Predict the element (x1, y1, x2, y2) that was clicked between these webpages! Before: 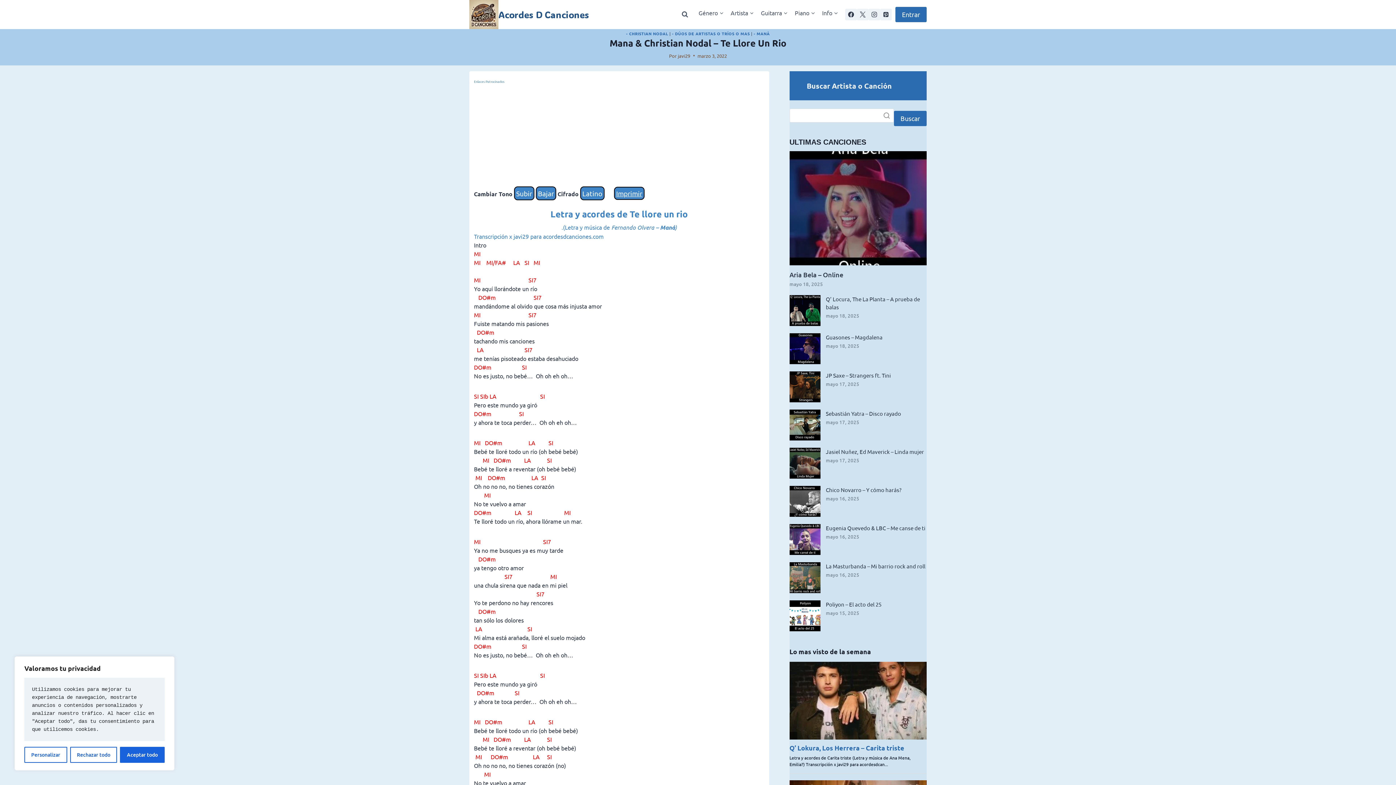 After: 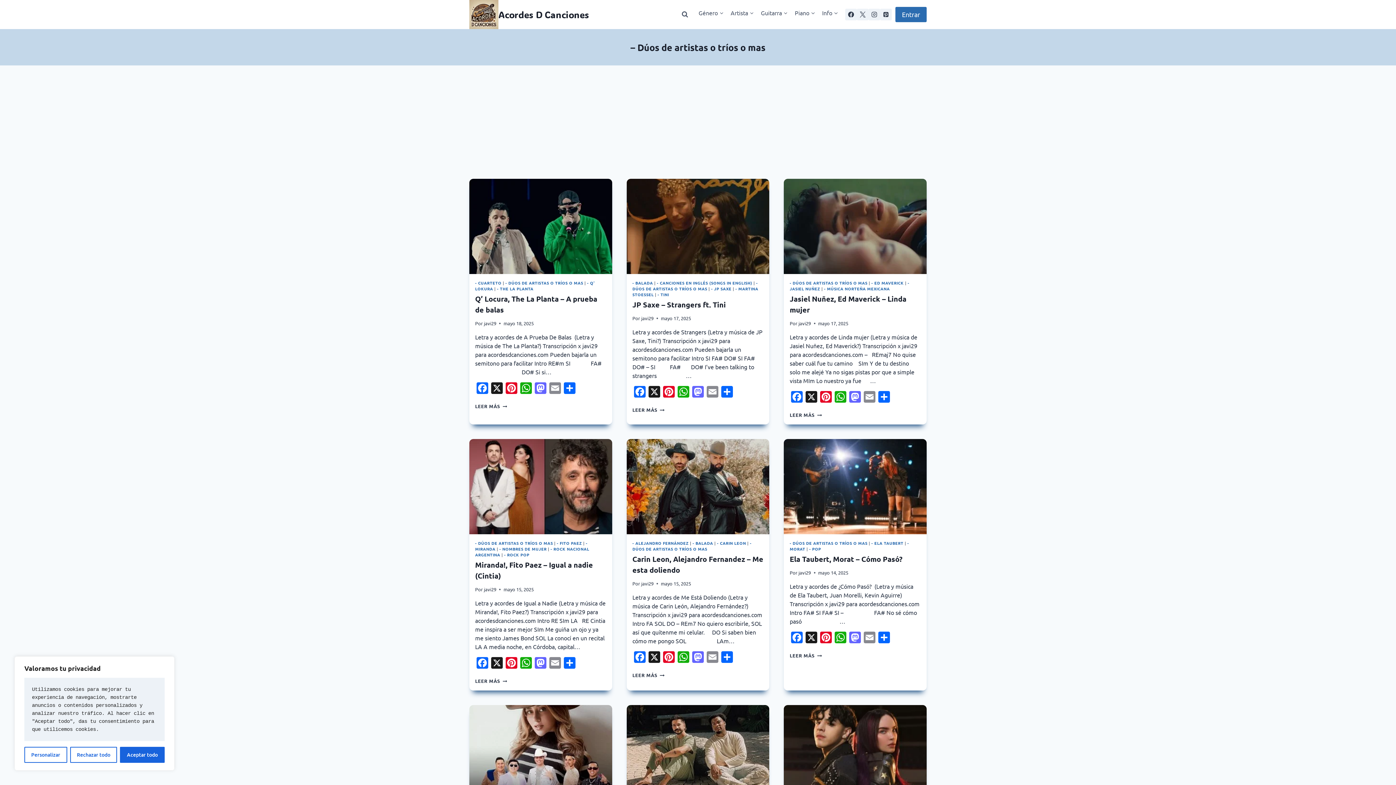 Action: label: - DÚOS DE ARTISTAS O TRÍOS O MAS bbox: (672, 30, 750, 36)